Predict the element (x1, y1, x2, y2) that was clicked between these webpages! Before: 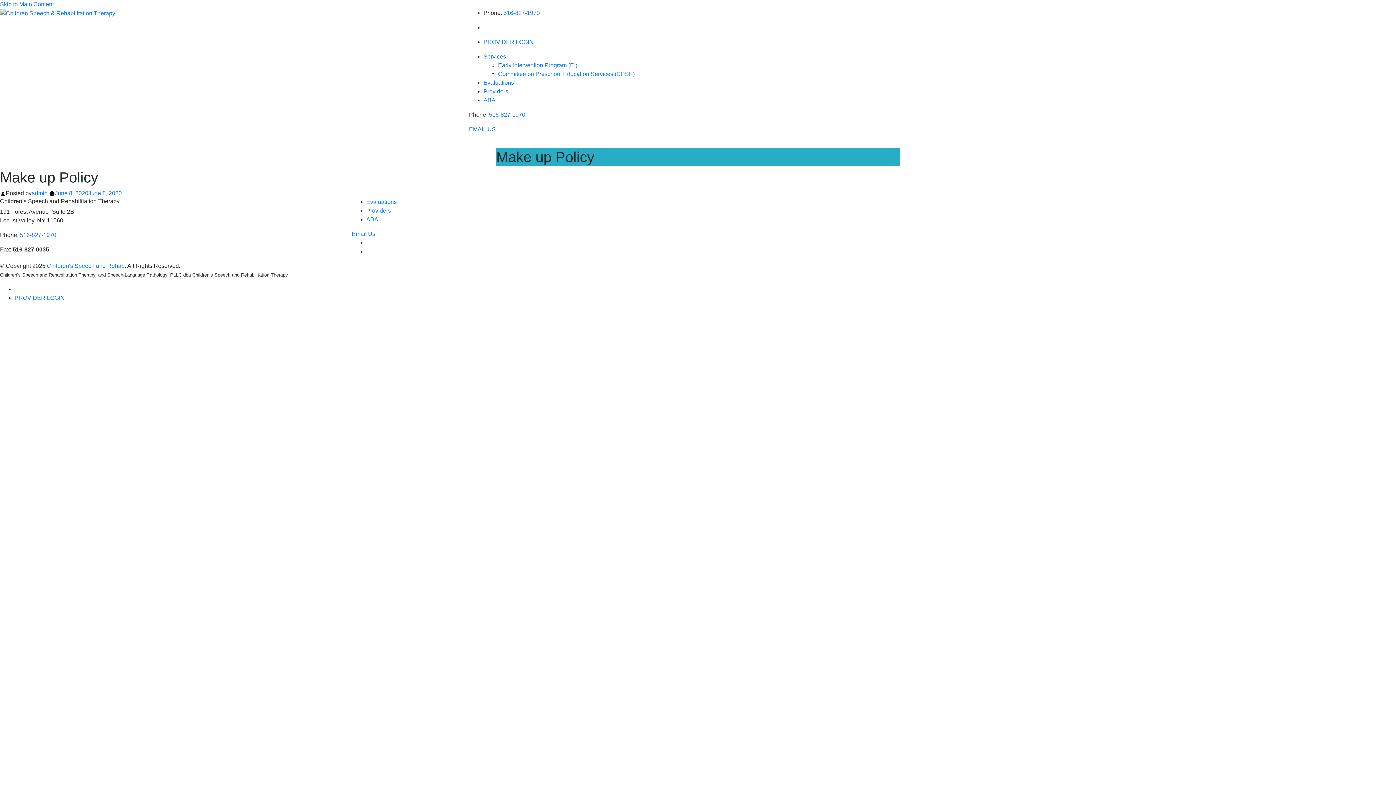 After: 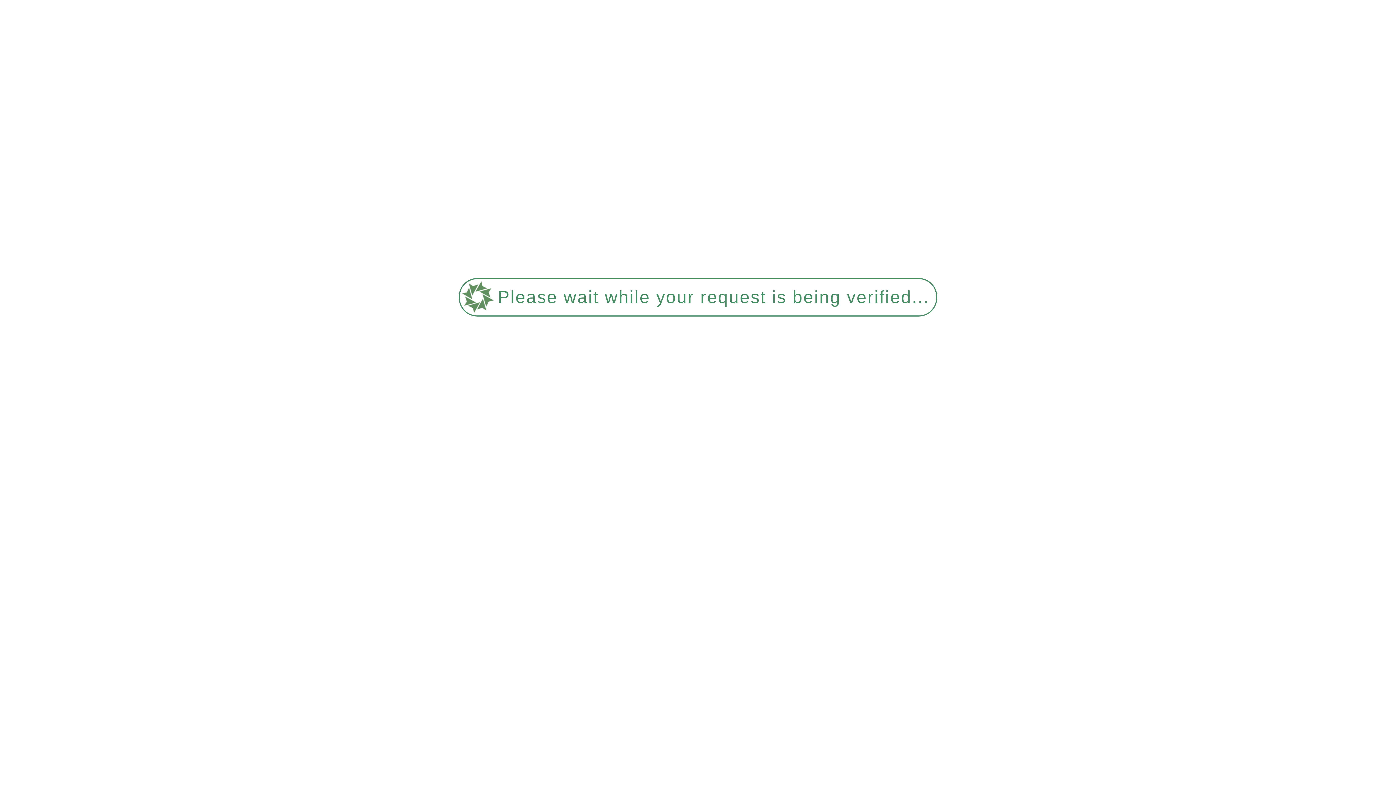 Action: bbox: (483, 53, 506, 59) label: Services